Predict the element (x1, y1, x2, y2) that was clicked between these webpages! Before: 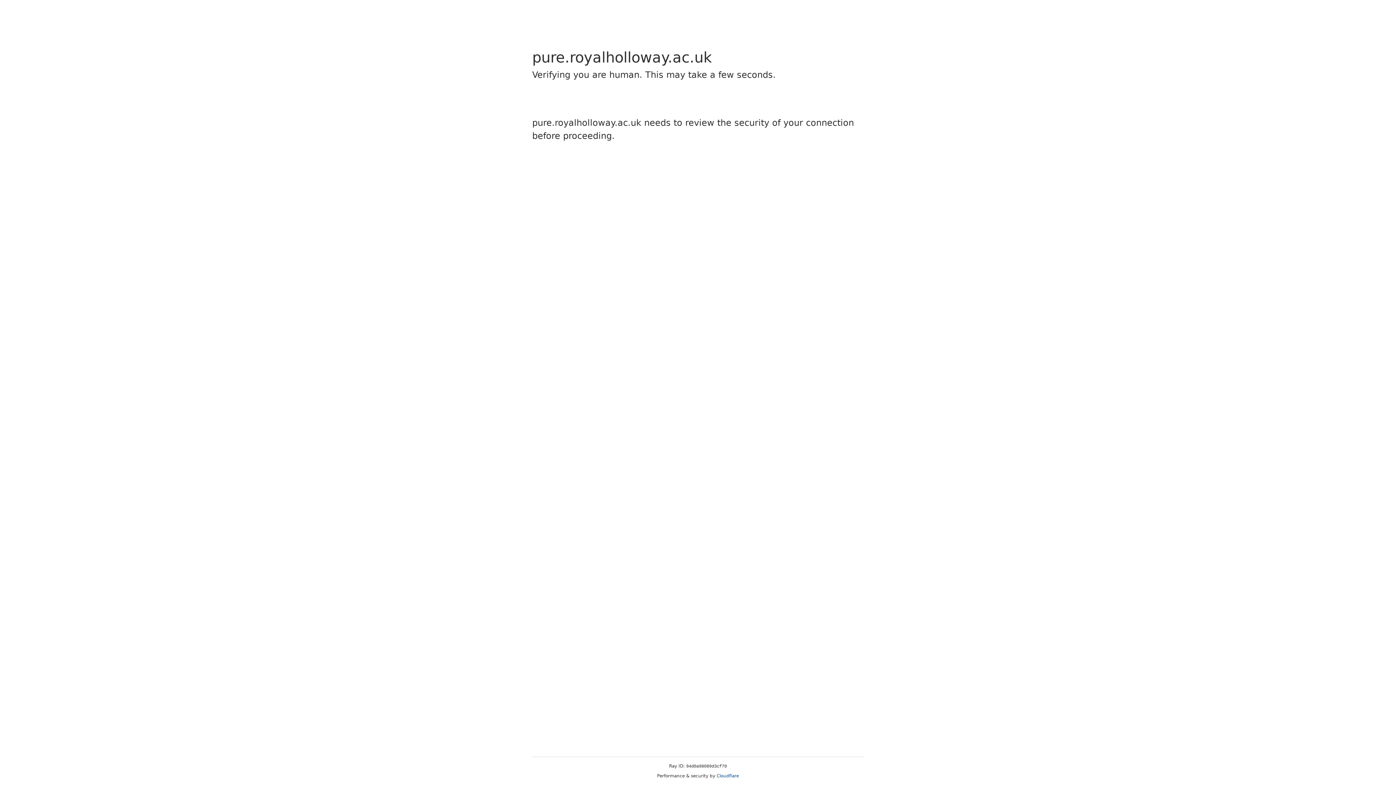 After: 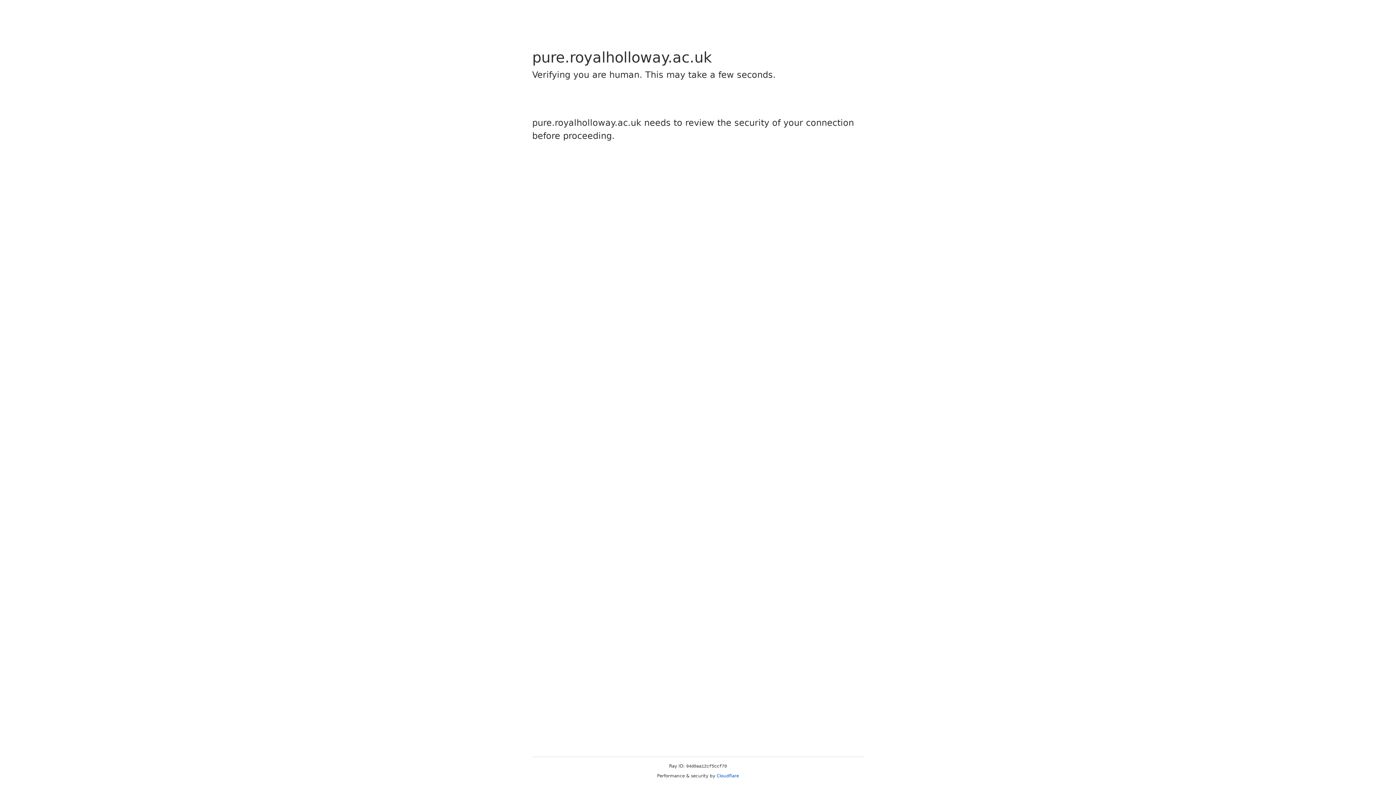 Action: bbox: (716, 773, 739, 778) label: Cloudflare